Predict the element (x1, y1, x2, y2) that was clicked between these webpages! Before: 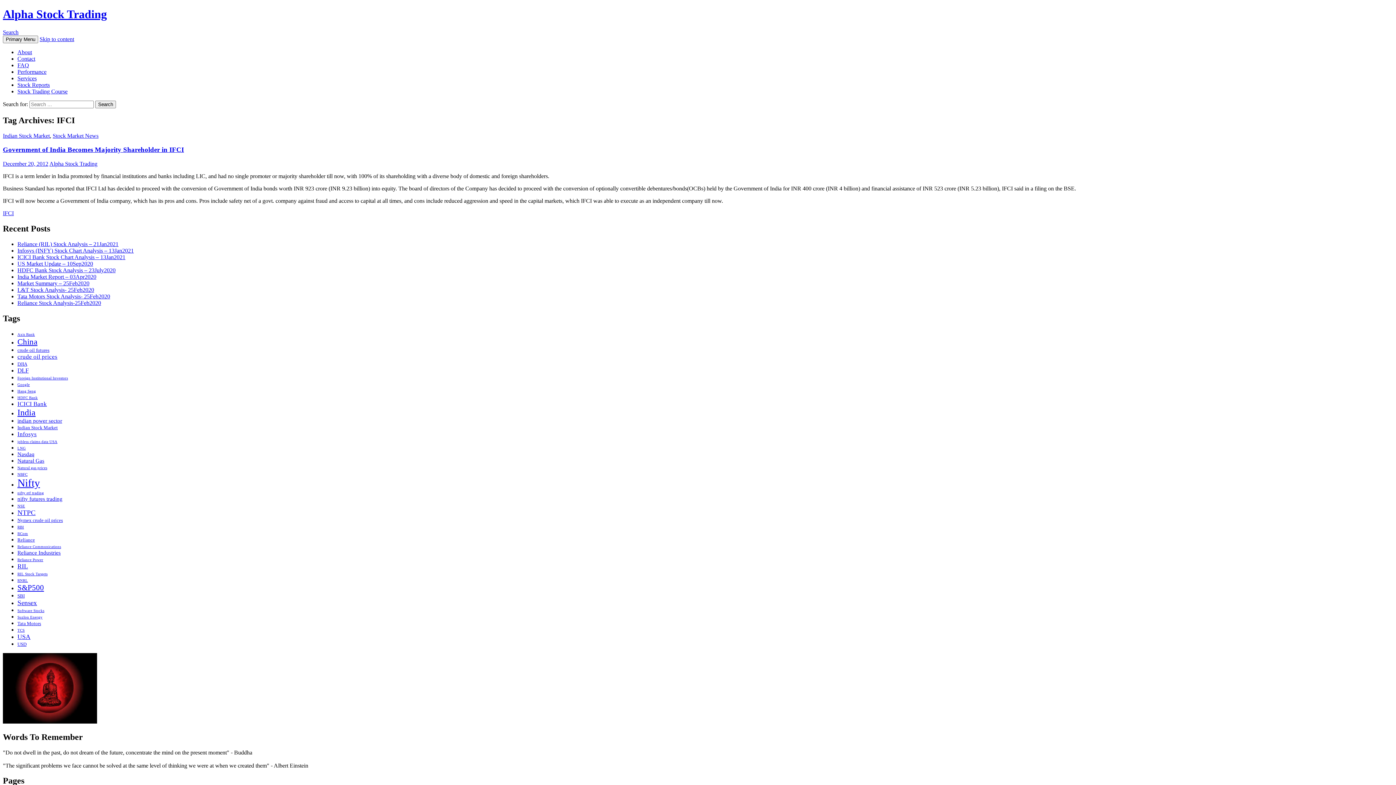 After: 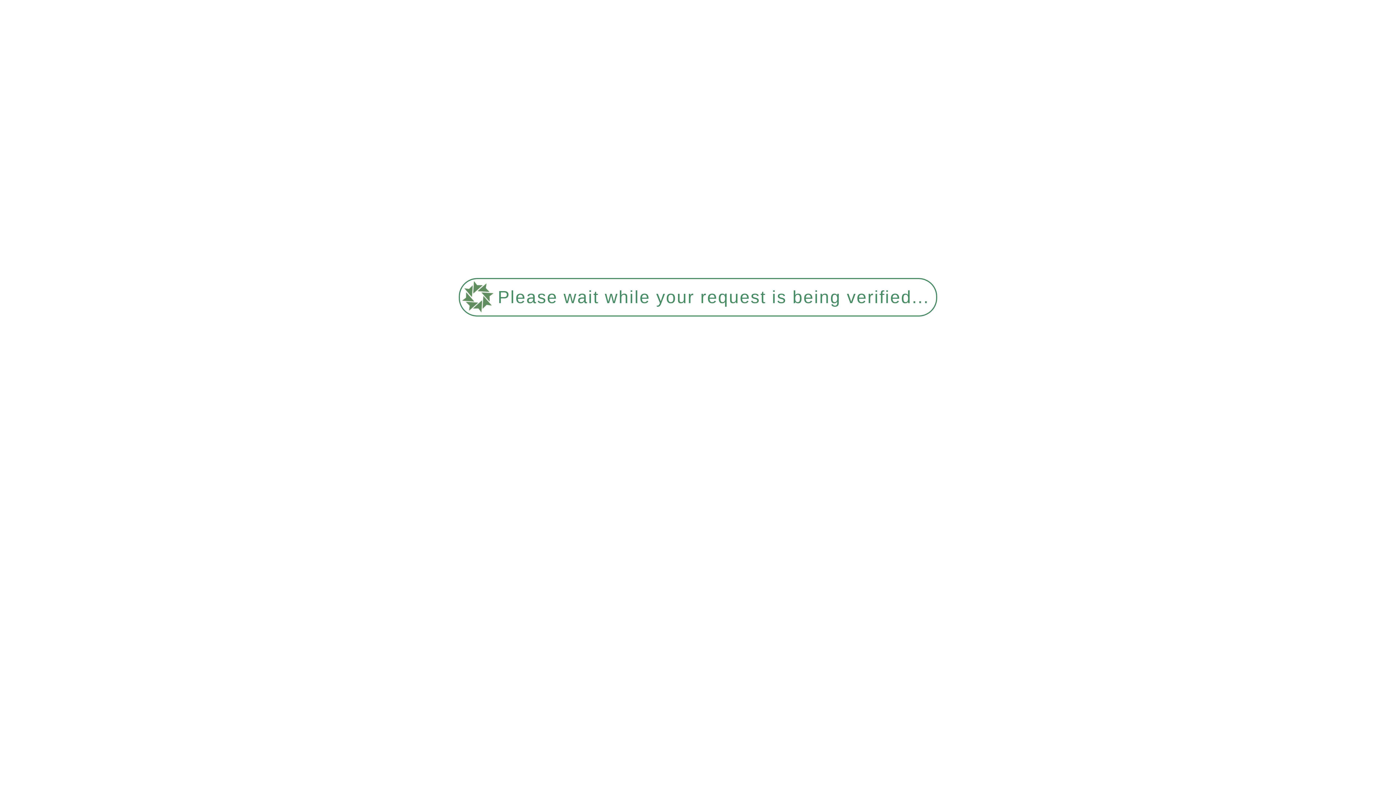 Action: bbox: (17, 299, 101, 306) label: Reliance Stock Analysis-25Feb2020